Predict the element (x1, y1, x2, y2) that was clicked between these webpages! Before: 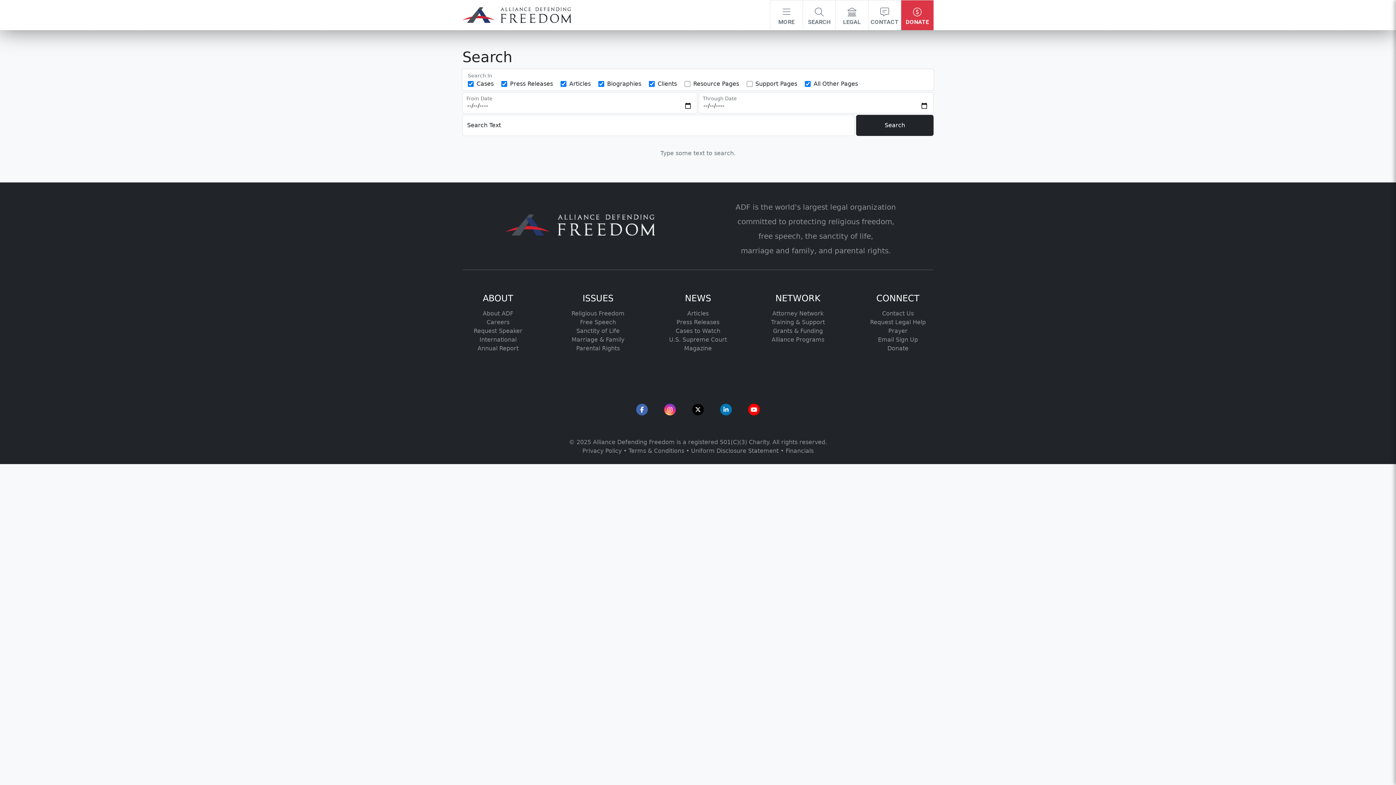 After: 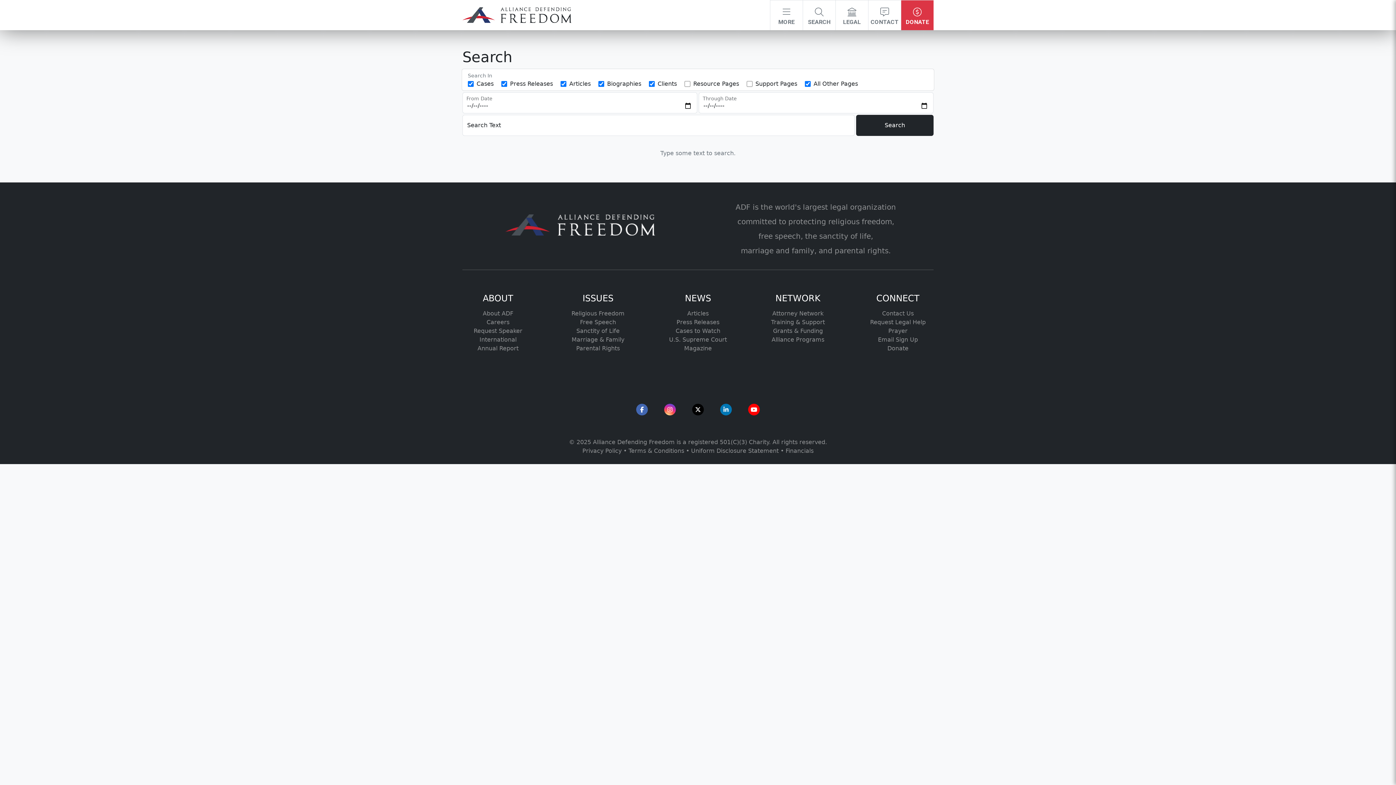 Action: bbox: (746, 405, 761, 412)